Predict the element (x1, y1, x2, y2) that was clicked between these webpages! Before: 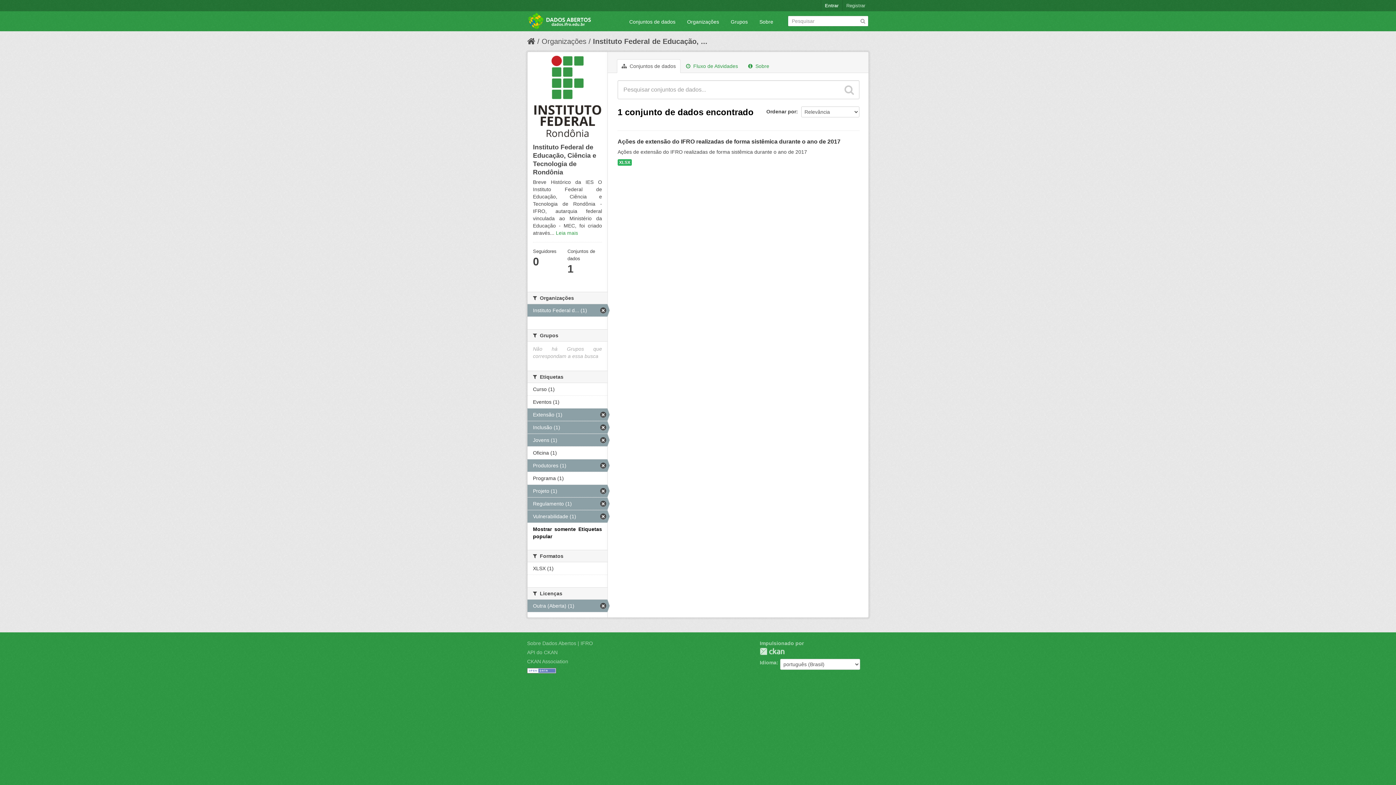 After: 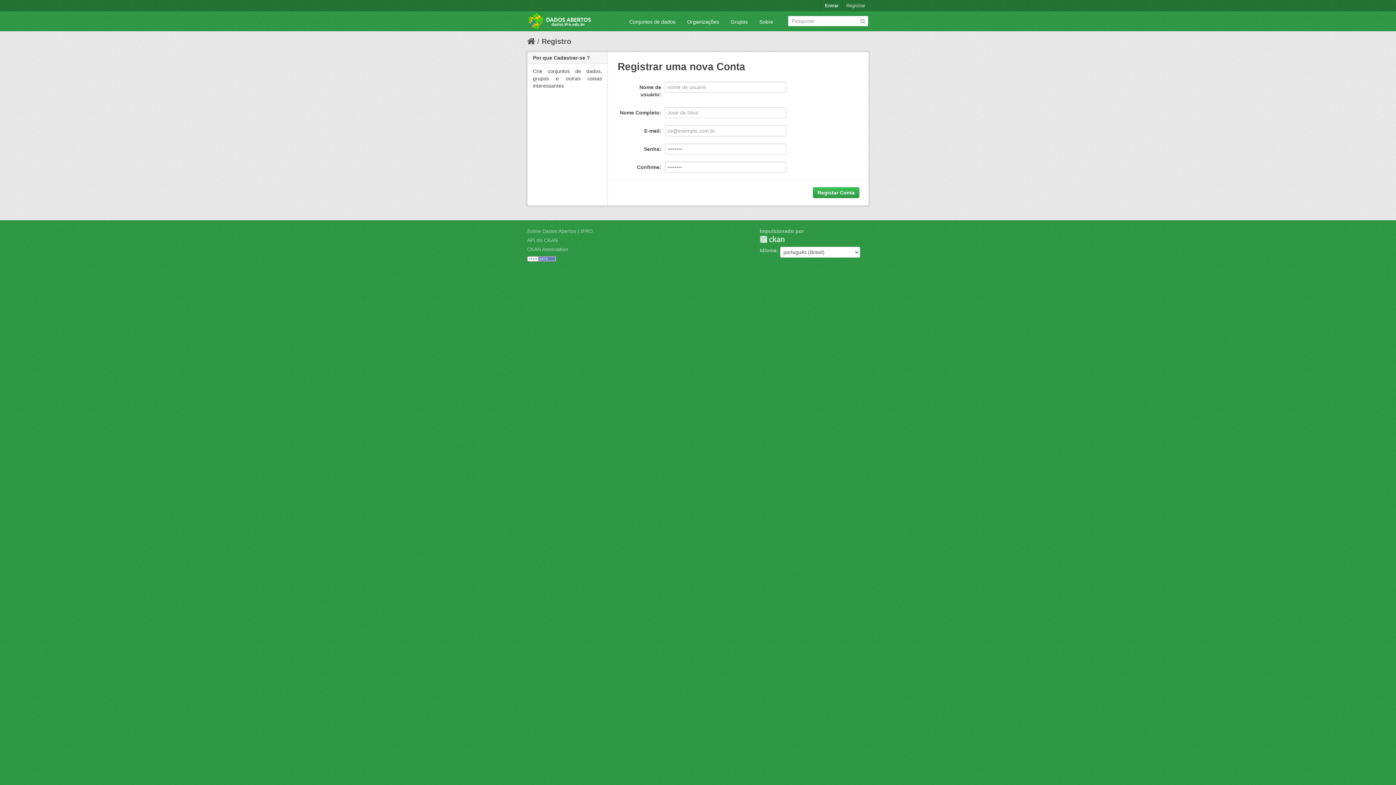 Action: label: Registrar bbox: (842, 0, 869, 11)